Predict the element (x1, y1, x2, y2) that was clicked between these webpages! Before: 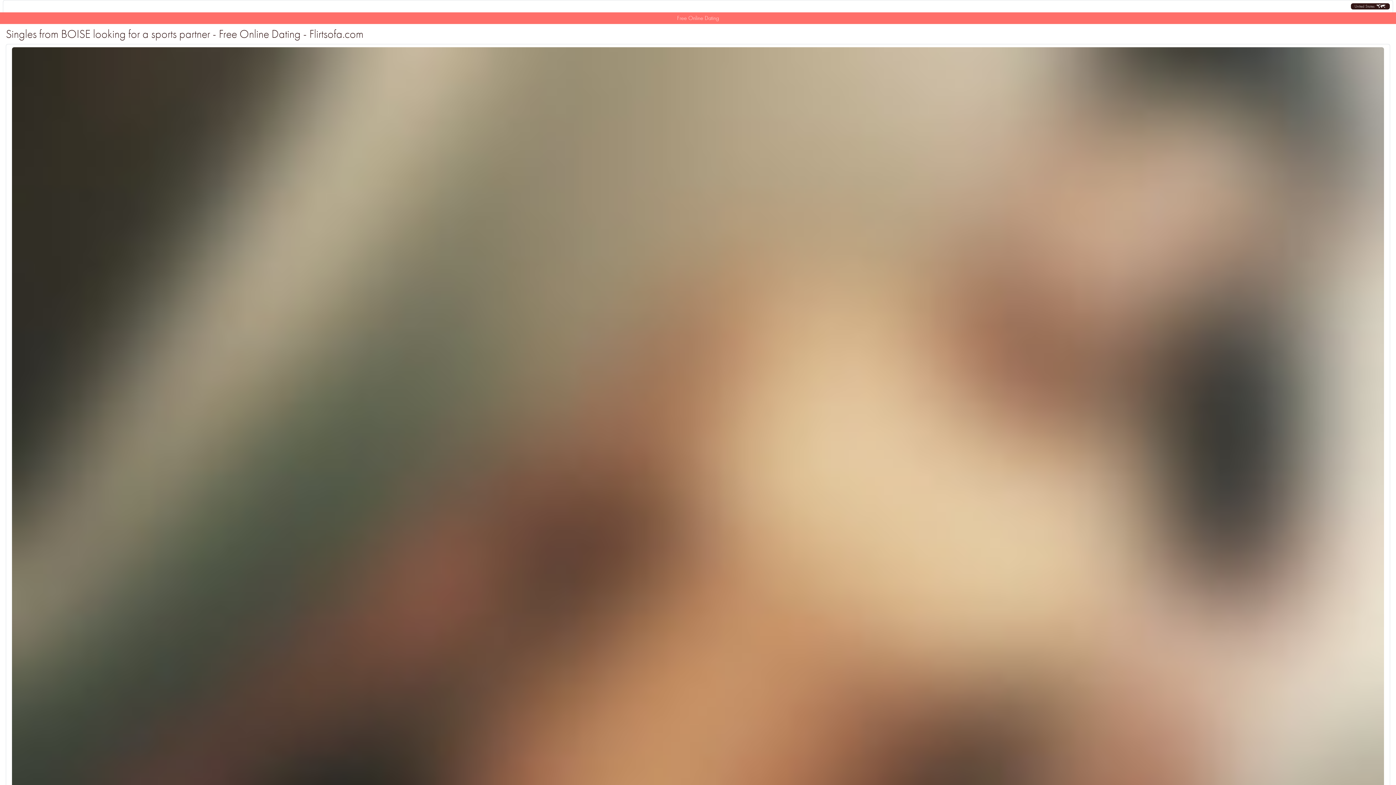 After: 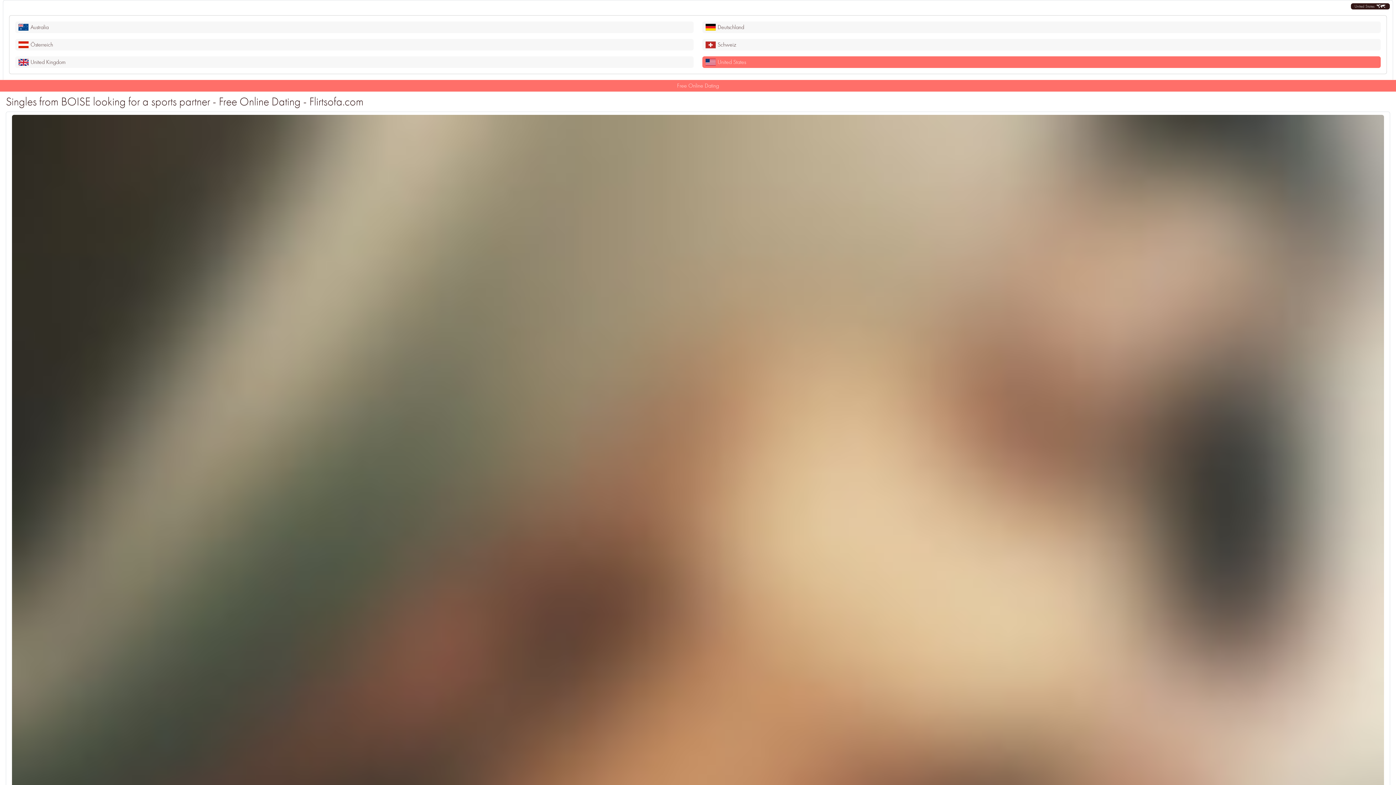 Action: bbox: (1351, 3, 1390, 9) label: United States